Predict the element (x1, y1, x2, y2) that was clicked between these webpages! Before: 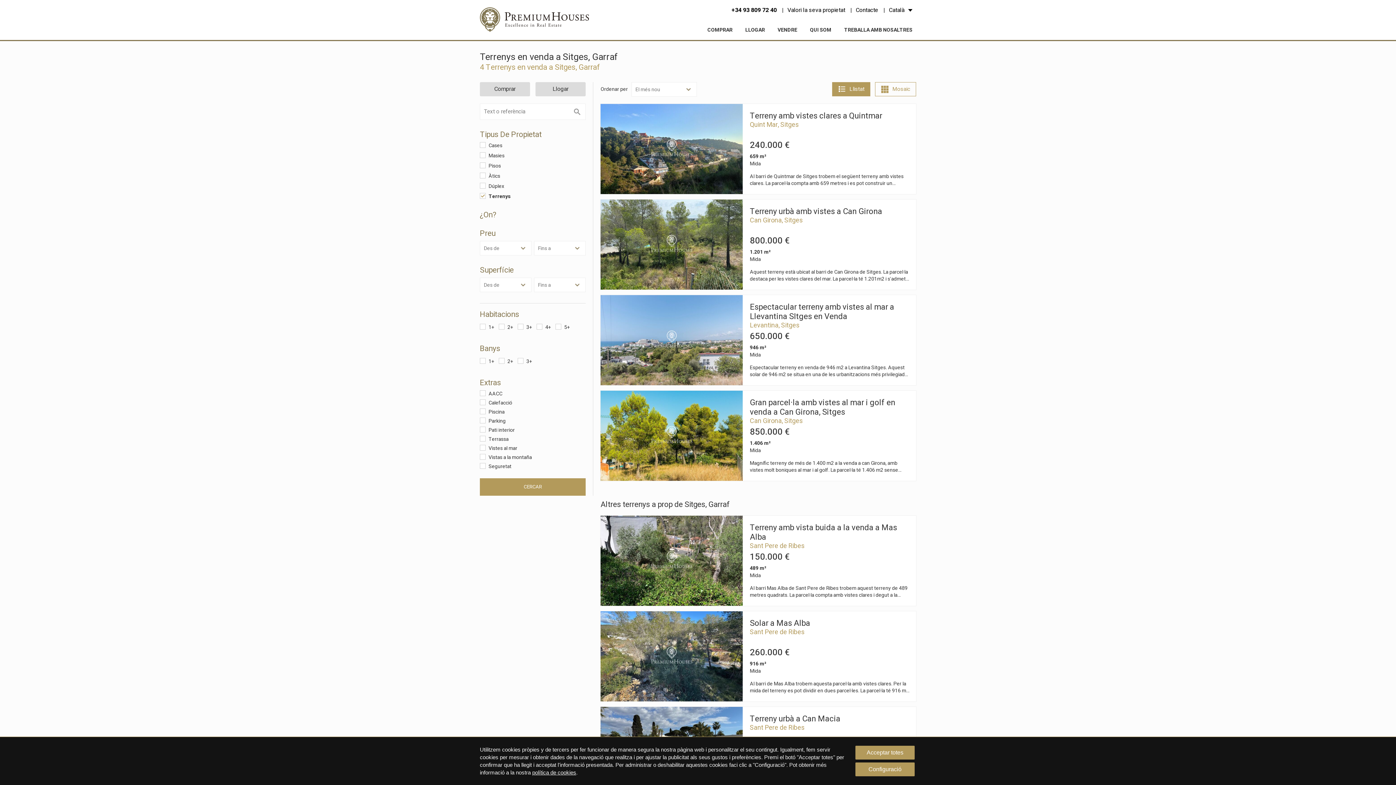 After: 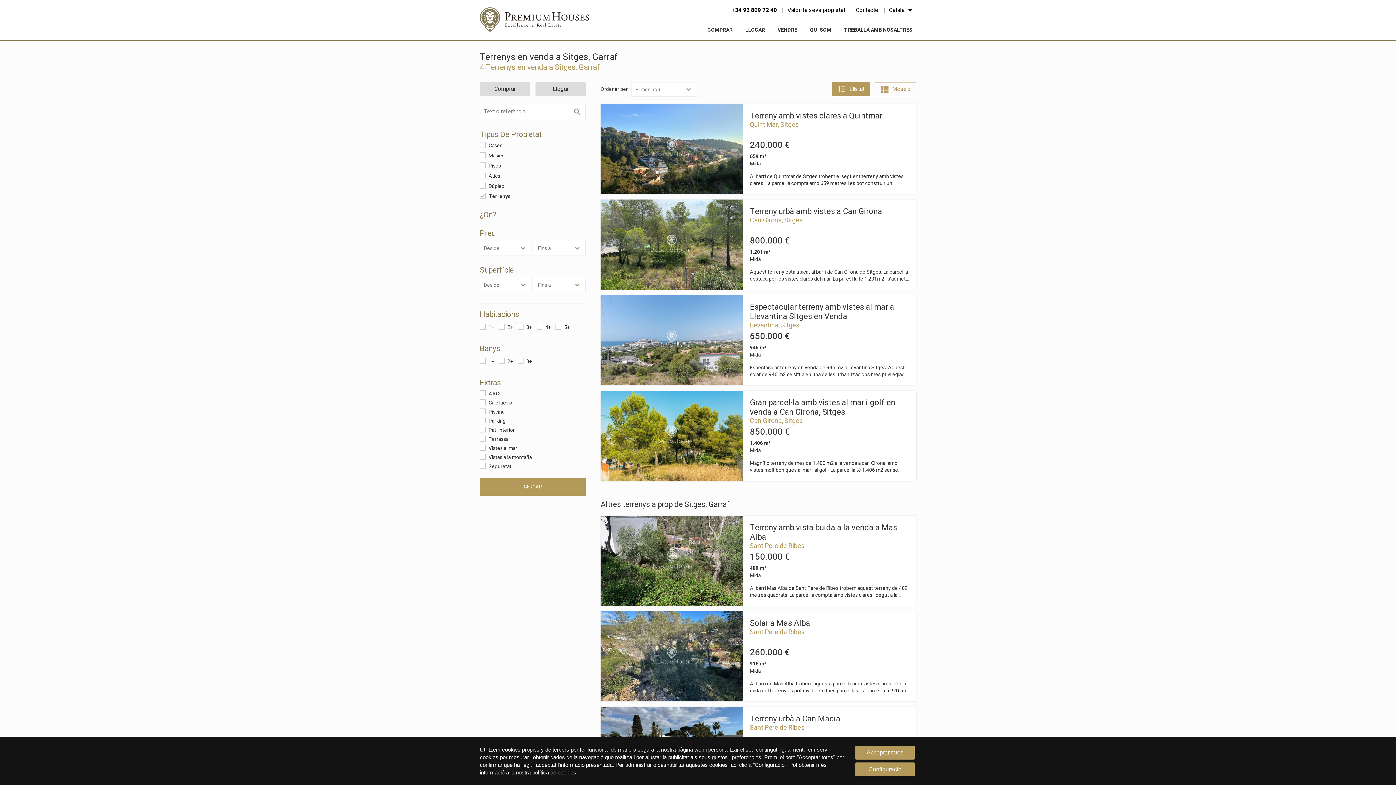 Action: bbox: (600, 390, 916, 481) label: Gran parcel·la amb vistes al mar i golf en venda a Can Girona, Sitges
Can Girona, Sitges
850.000 €
1.406 m²
Mida
Magnífic terreny de més de 1.400 m2 a la venda a can Girona, amb vistes molt boniques al mar i al golf. La parcel·la té 1.406 m2 sense edificar i es pot construir un habitatge unifamiliar de màxim 281 m2 de planta i 295 m2 totals, a planta baixa + planta primera + àtic. Normativa urbanística (Clau 16c - Zona d'edificació residencial): Parcel·la mínima 1.200m2 Edificabilitat màxima de 0,21m2/m2 terreny Ocupació màxima 20% Façana mínima de 20m2 Alçada reguladora màxima 10,60m = planta baixa + planta primera + 50% planta àtic Construcció auxiliar amb un 5% docupació Ús permès: Edificació aïllada.